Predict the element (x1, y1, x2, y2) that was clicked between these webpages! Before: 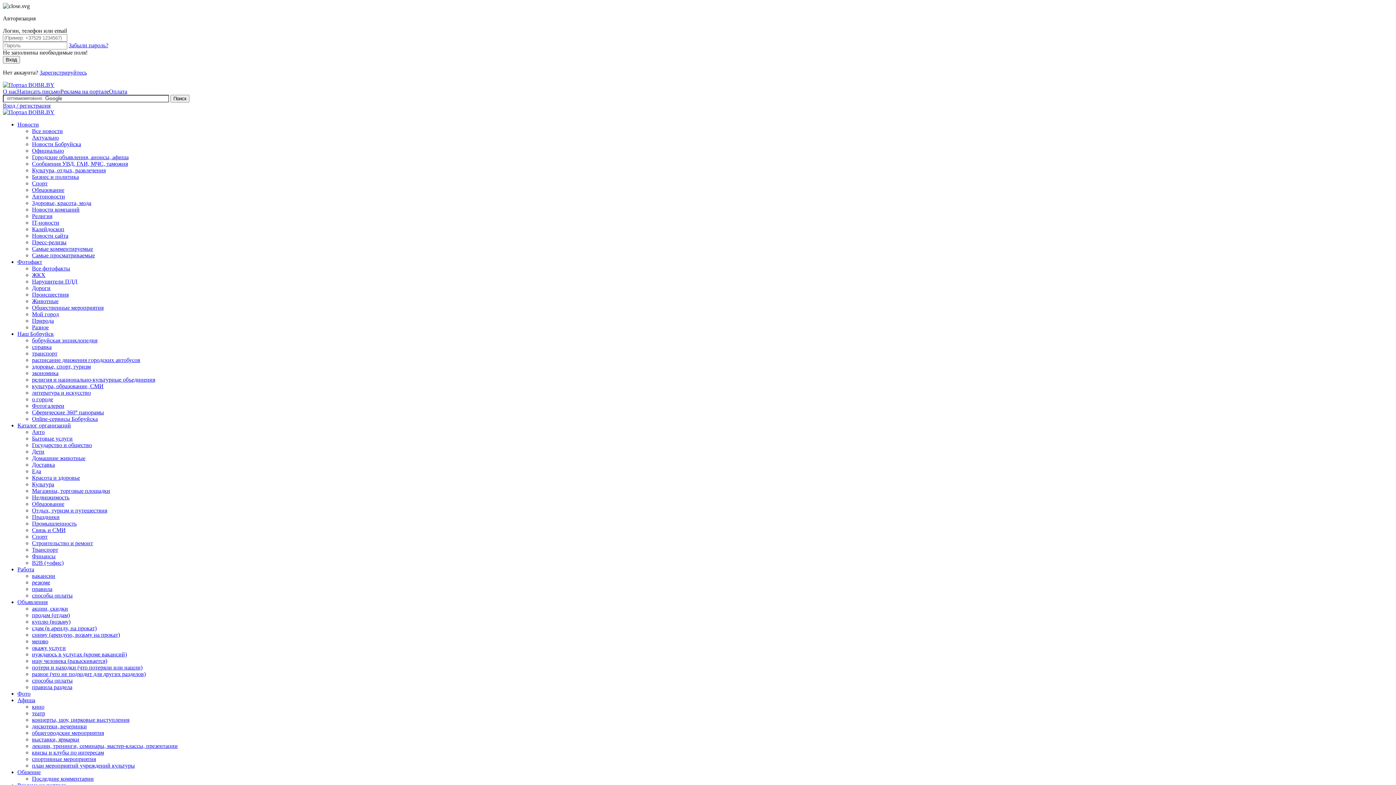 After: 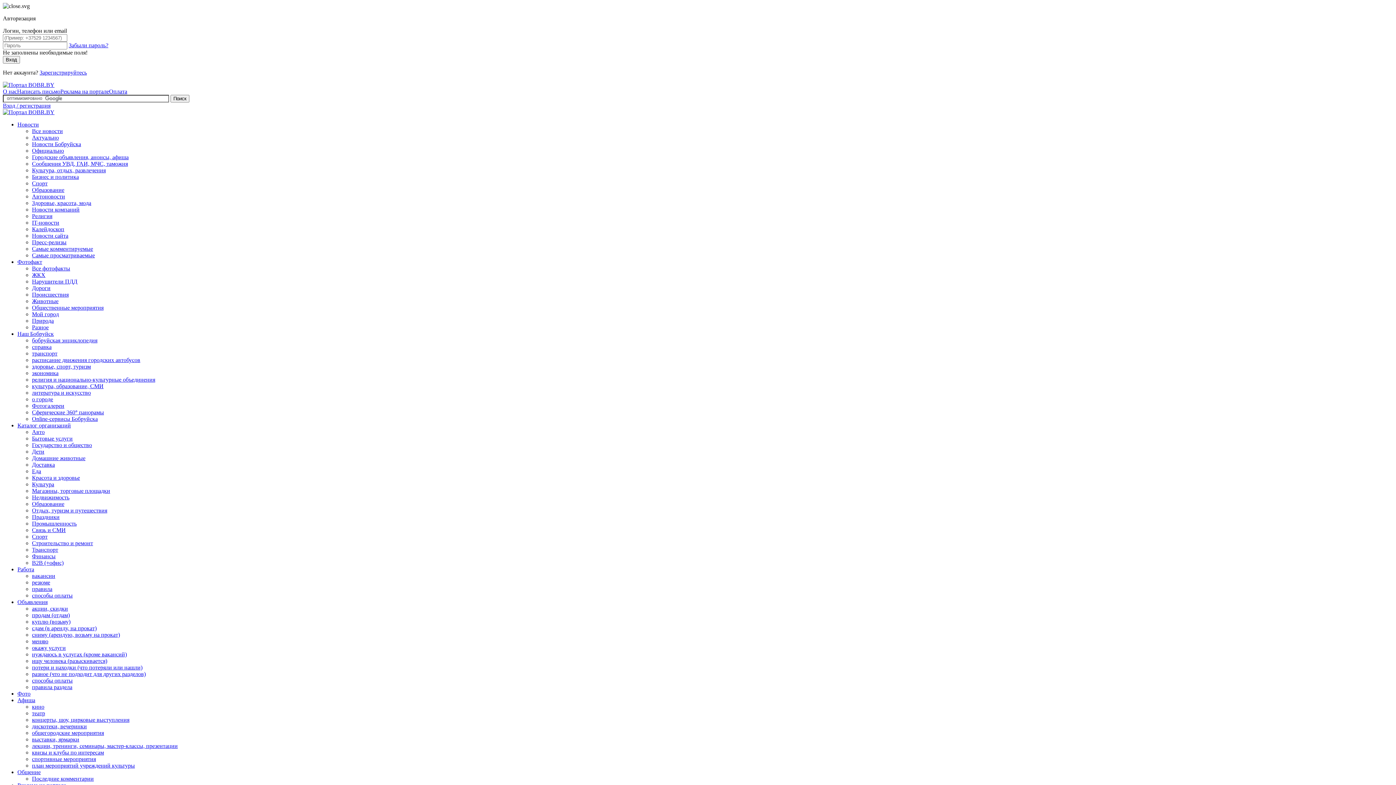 Action: label: Промышленность bbox: (32, 520, 76, 526)